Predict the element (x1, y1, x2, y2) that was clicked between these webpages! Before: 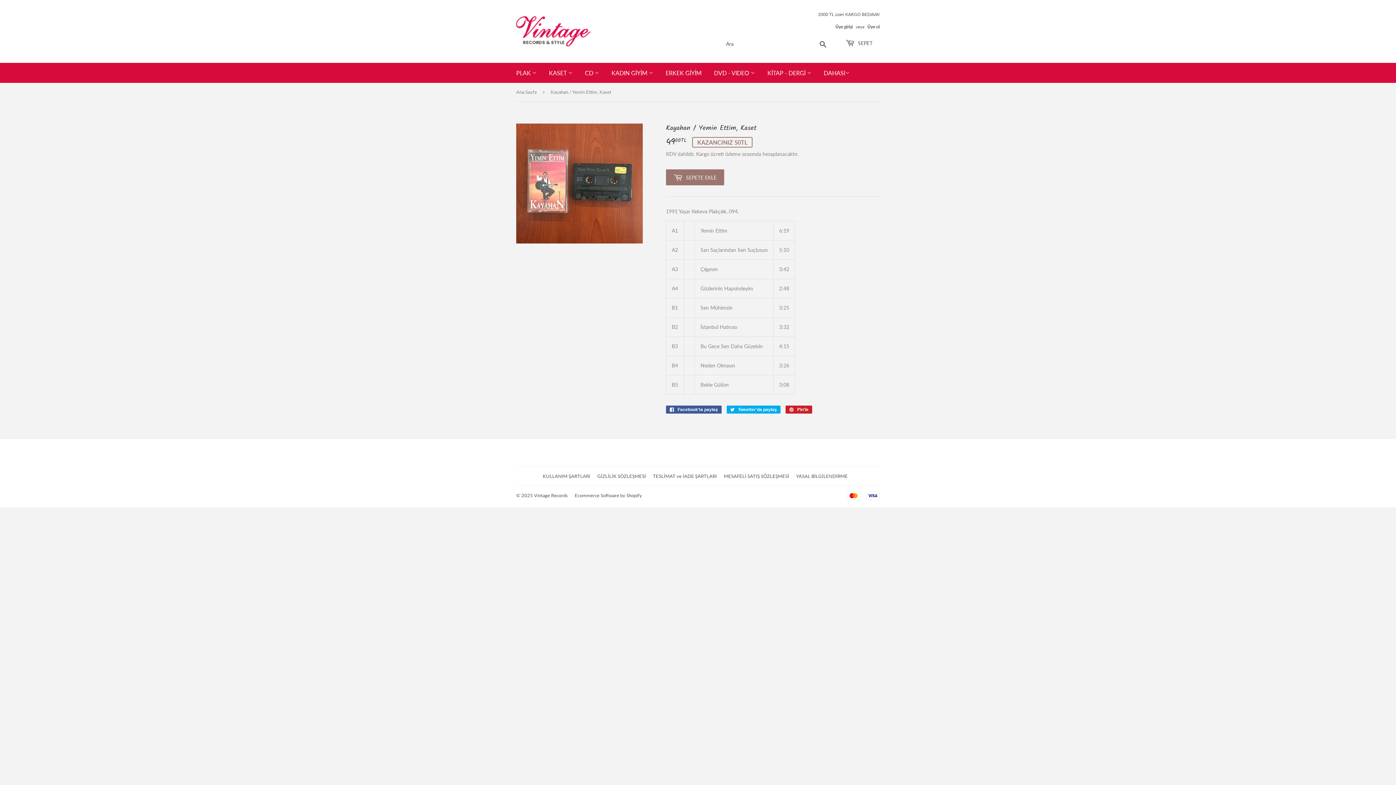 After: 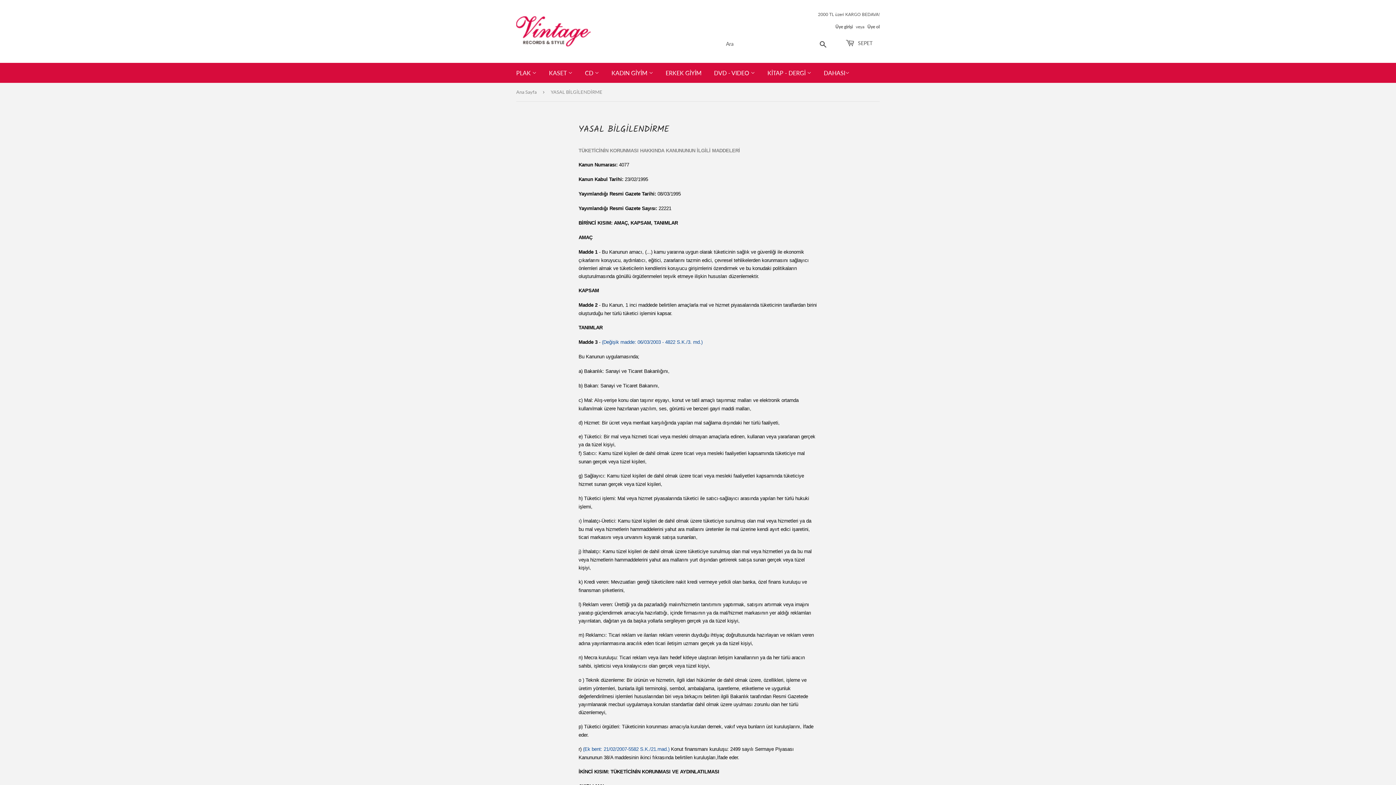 Action: bbox: (796, 473, 848, 479) label: YASAL BİLGİLENDİRME